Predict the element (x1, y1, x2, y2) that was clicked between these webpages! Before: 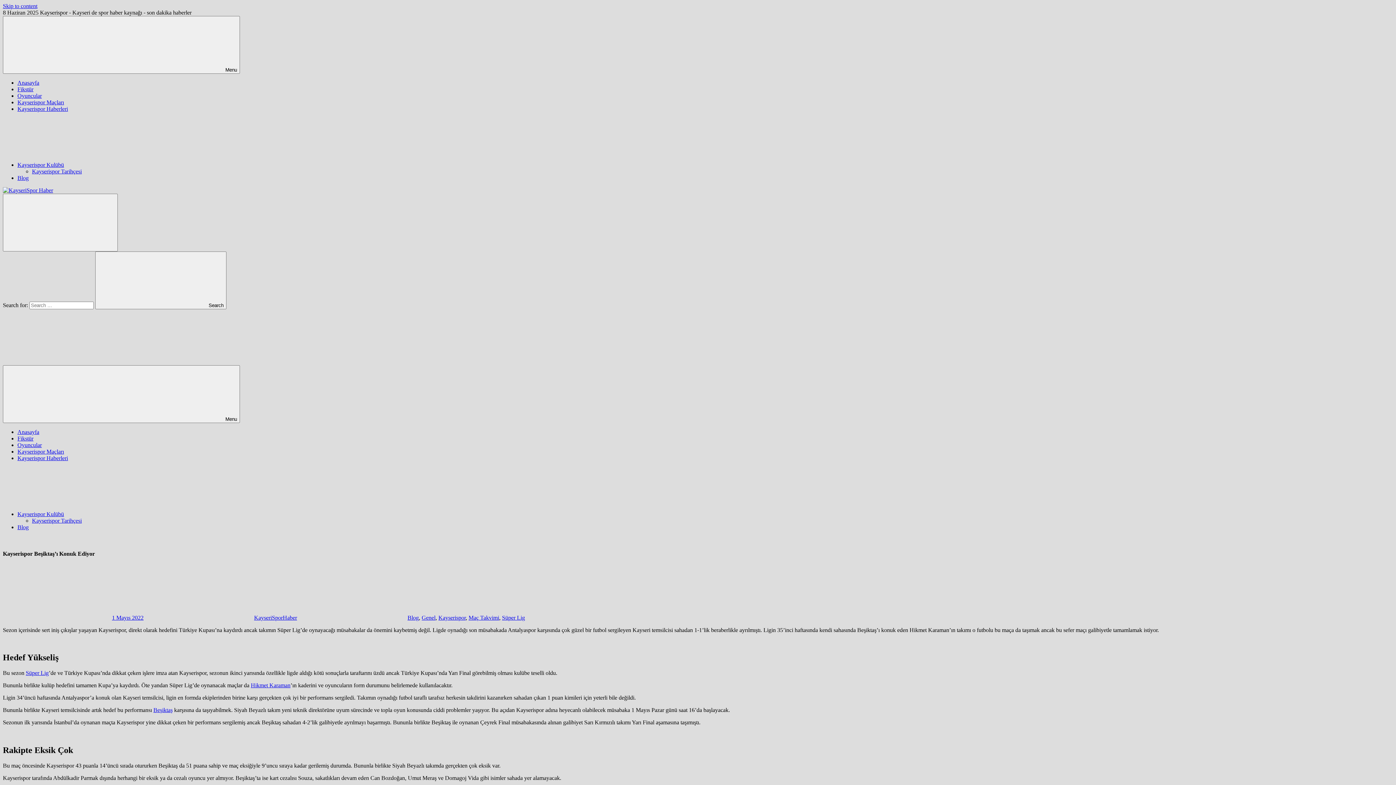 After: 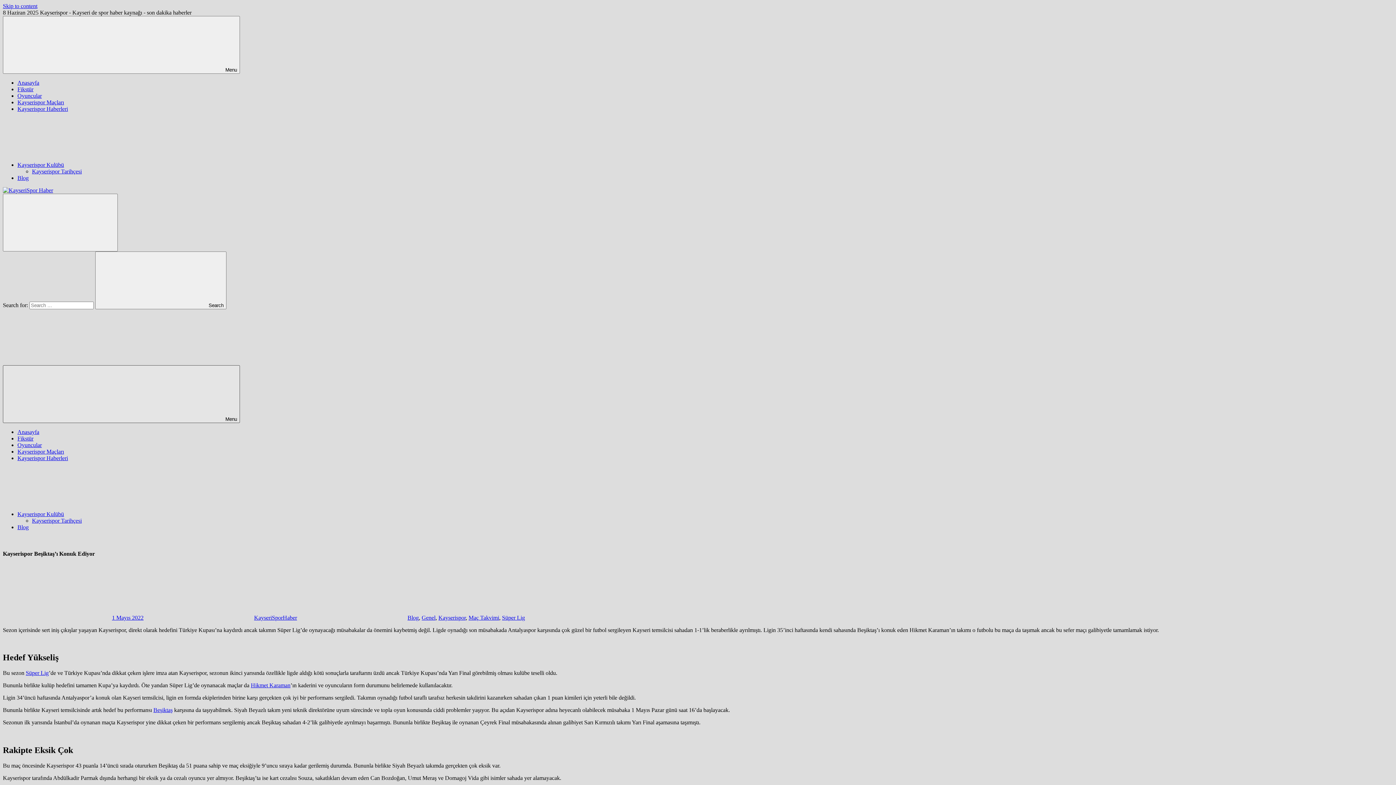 Action: label:  Menu bbox: (2, 365, 240, 423)